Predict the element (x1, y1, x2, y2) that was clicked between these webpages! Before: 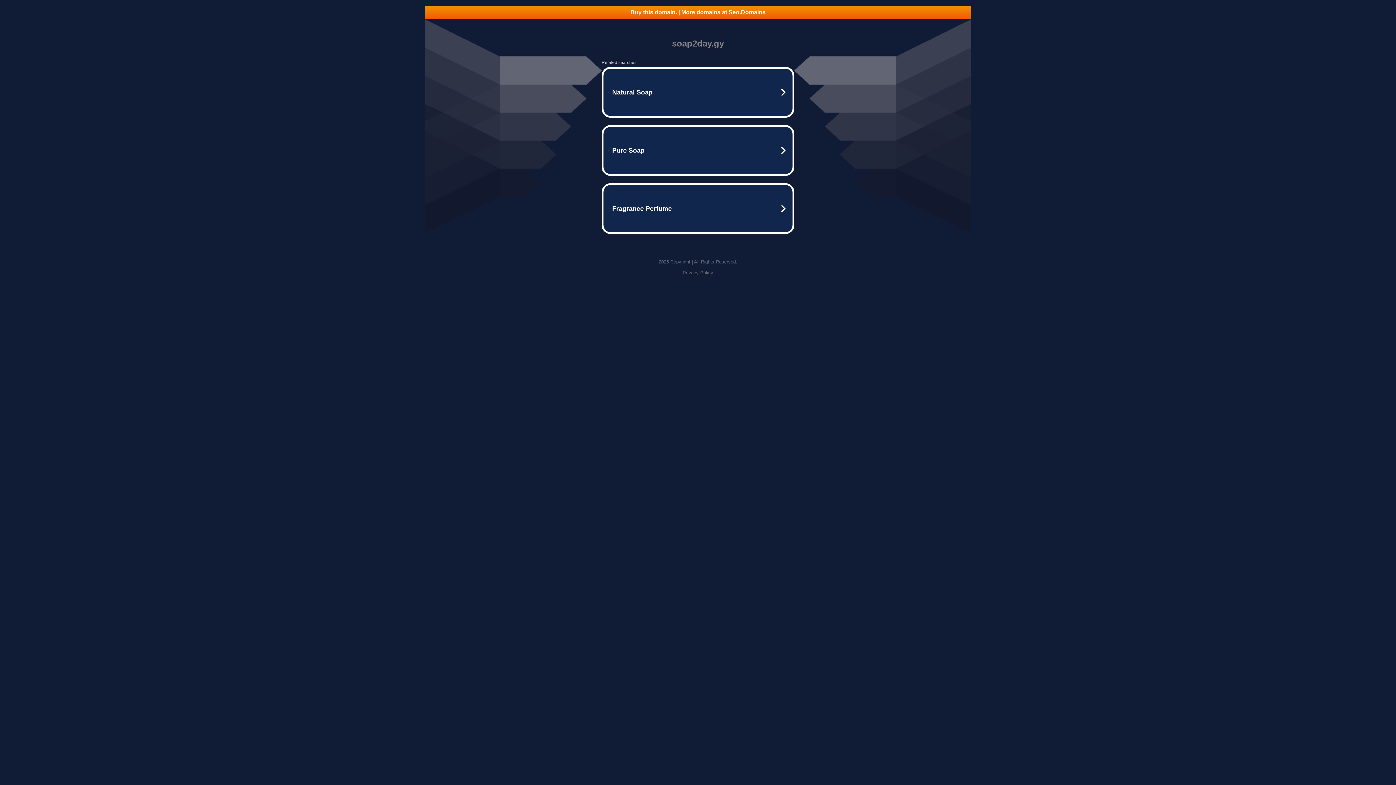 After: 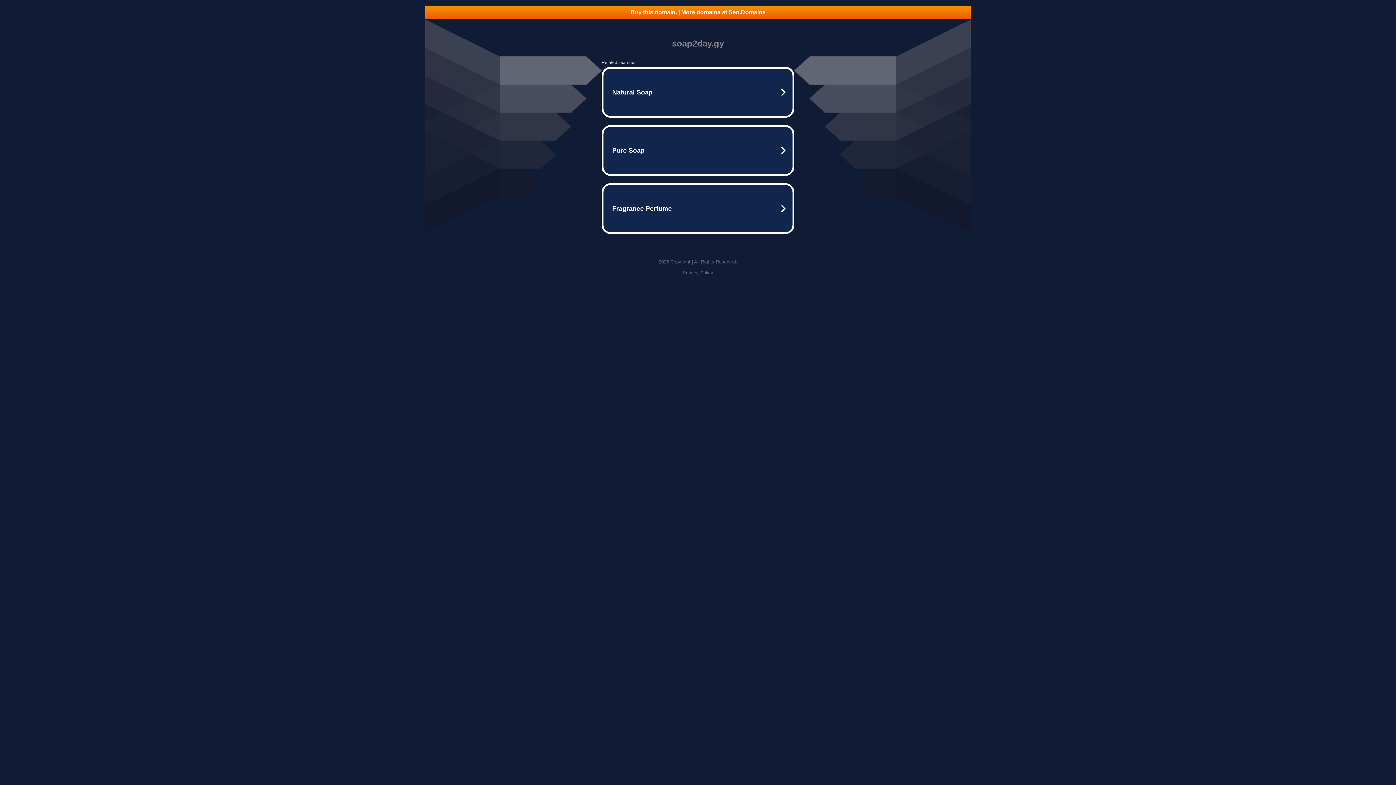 Action: bbox: (682, 270, 713, 275) label: Privacy Policy